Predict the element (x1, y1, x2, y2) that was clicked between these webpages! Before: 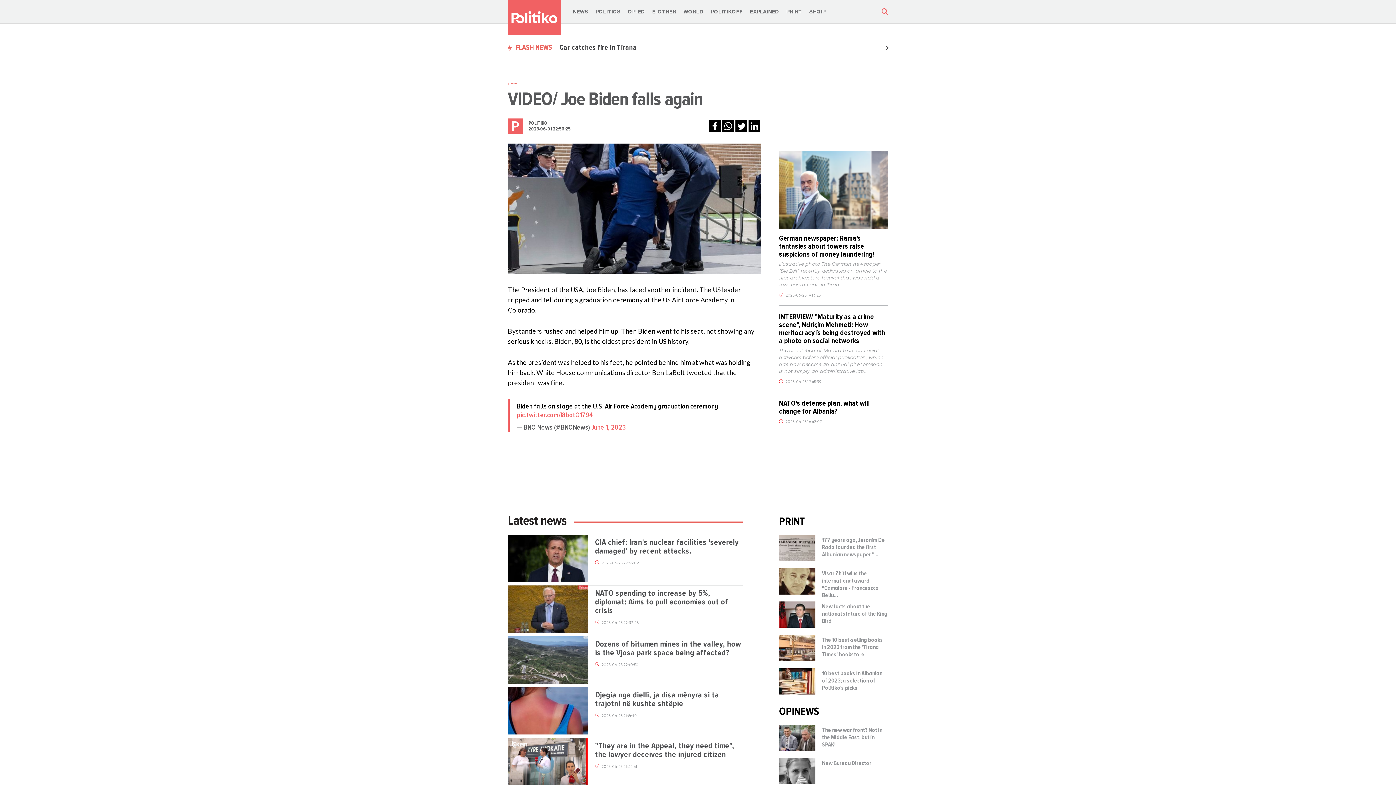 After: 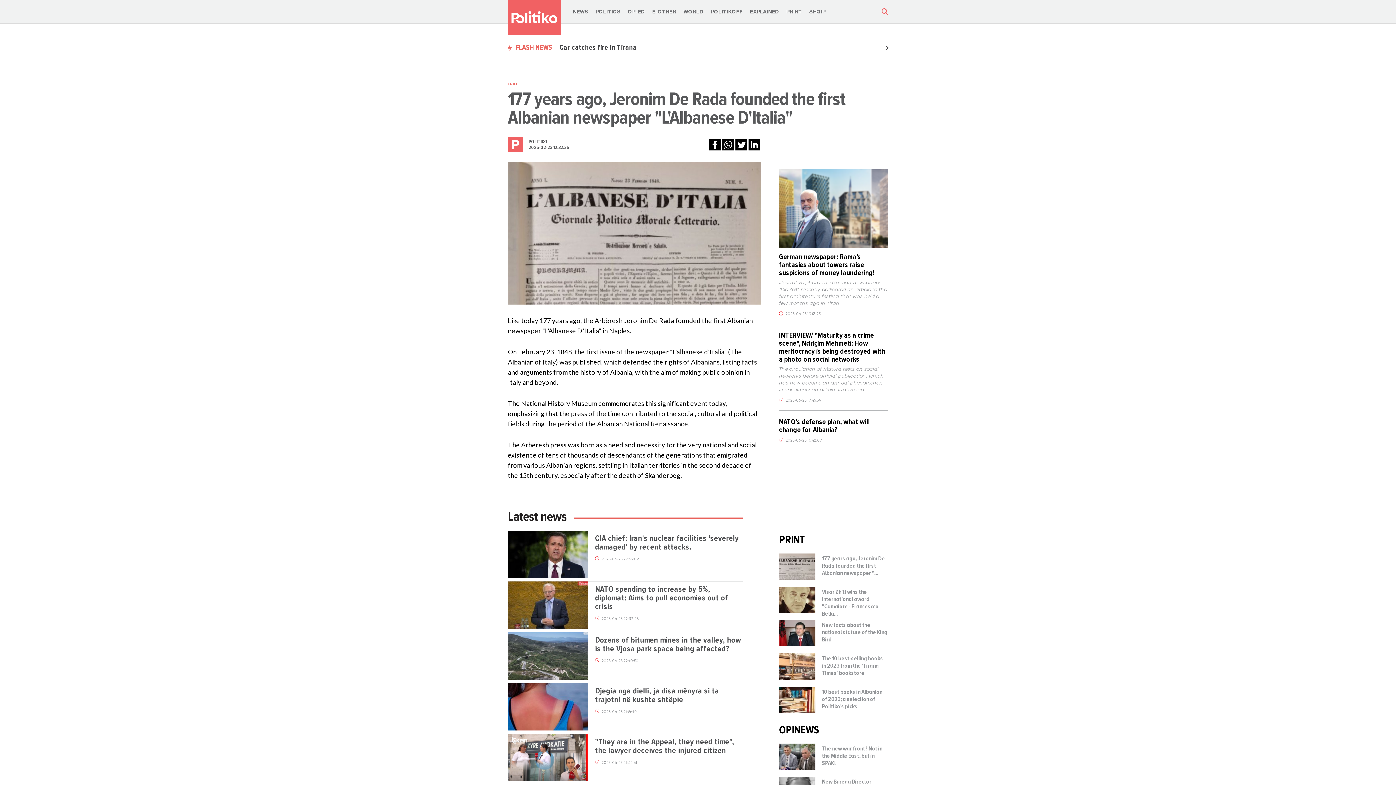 Action: label: 177 years ago, Jeronim De Rada founded the first Albanian newspaper "... bbox: (822, 536, 888, 558)